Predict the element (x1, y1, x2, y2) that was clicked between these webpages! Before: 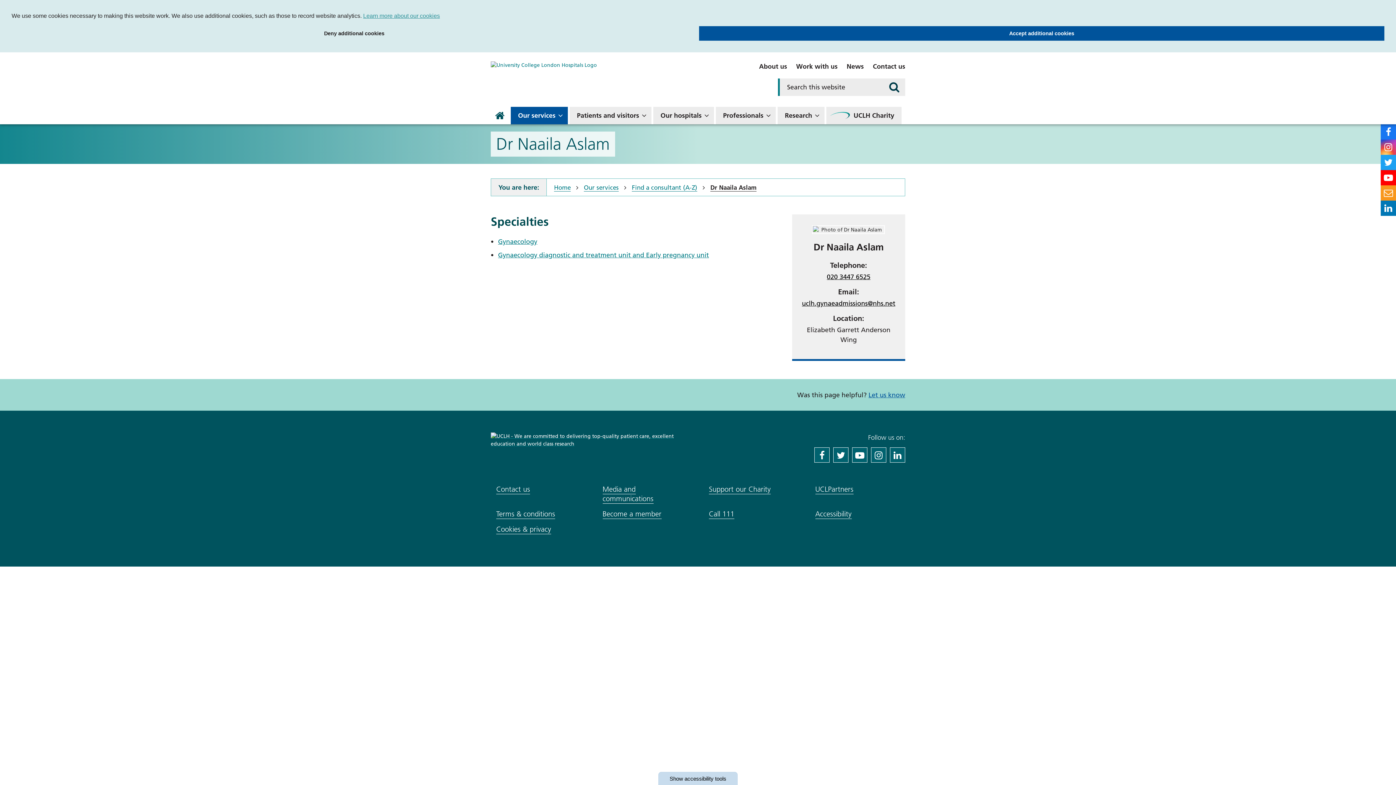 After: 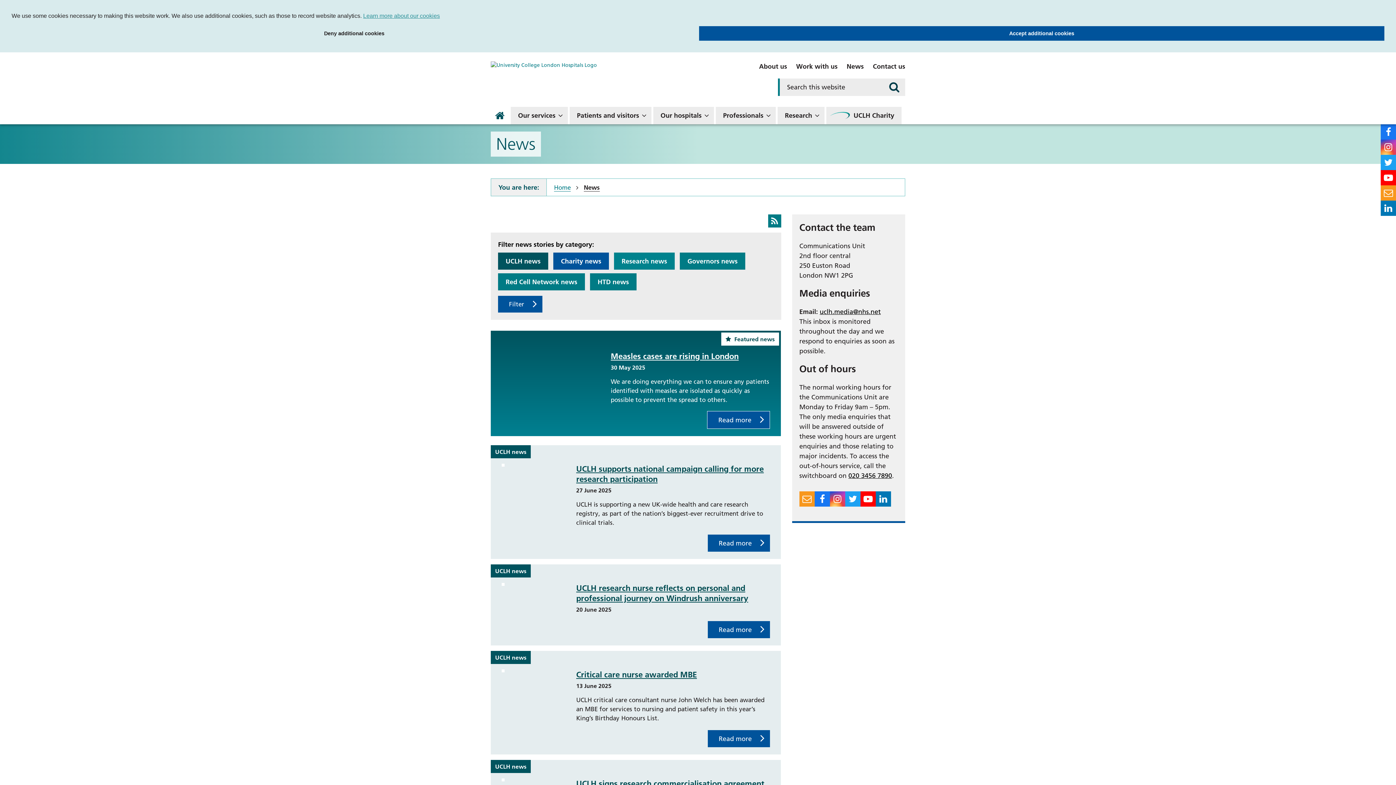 Action: bbox: (846, 62, 864, 70) label: News